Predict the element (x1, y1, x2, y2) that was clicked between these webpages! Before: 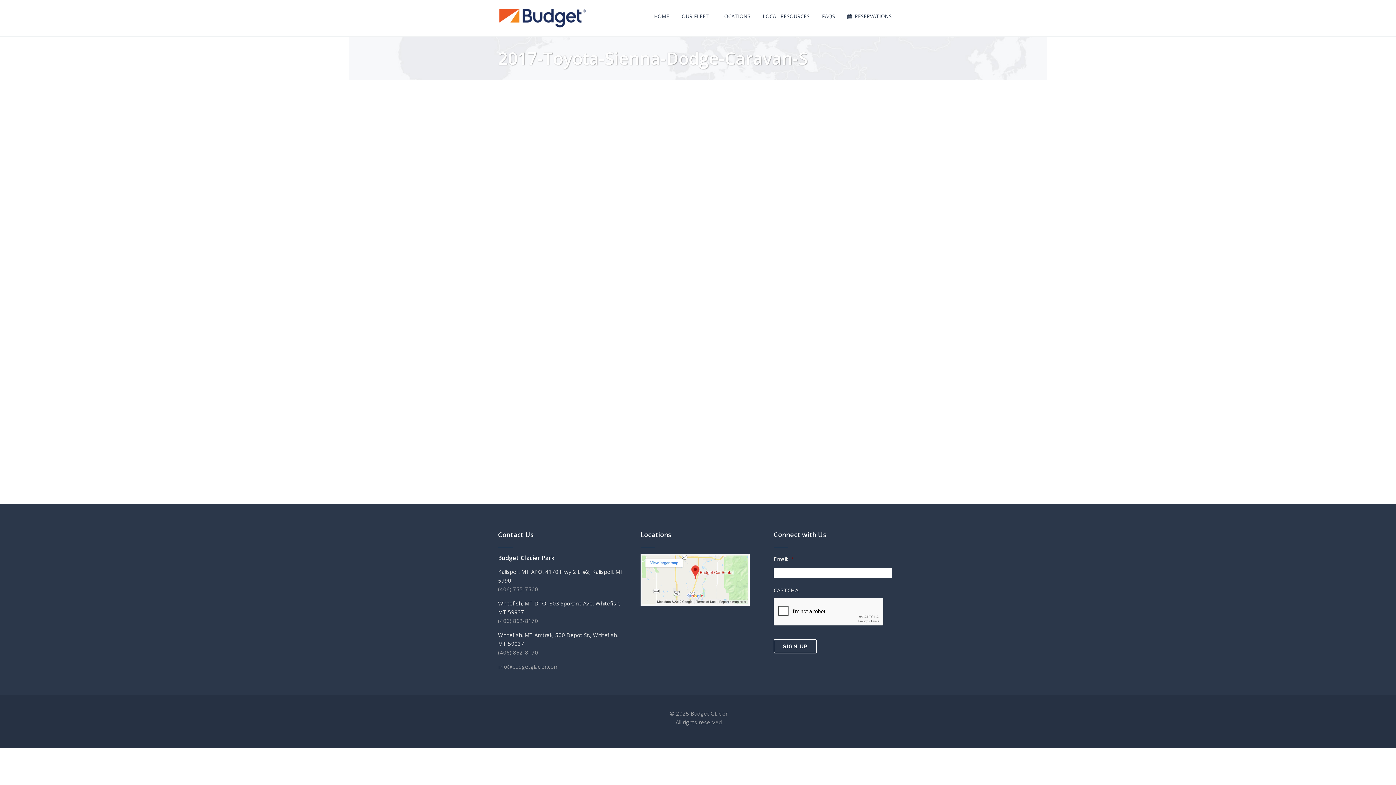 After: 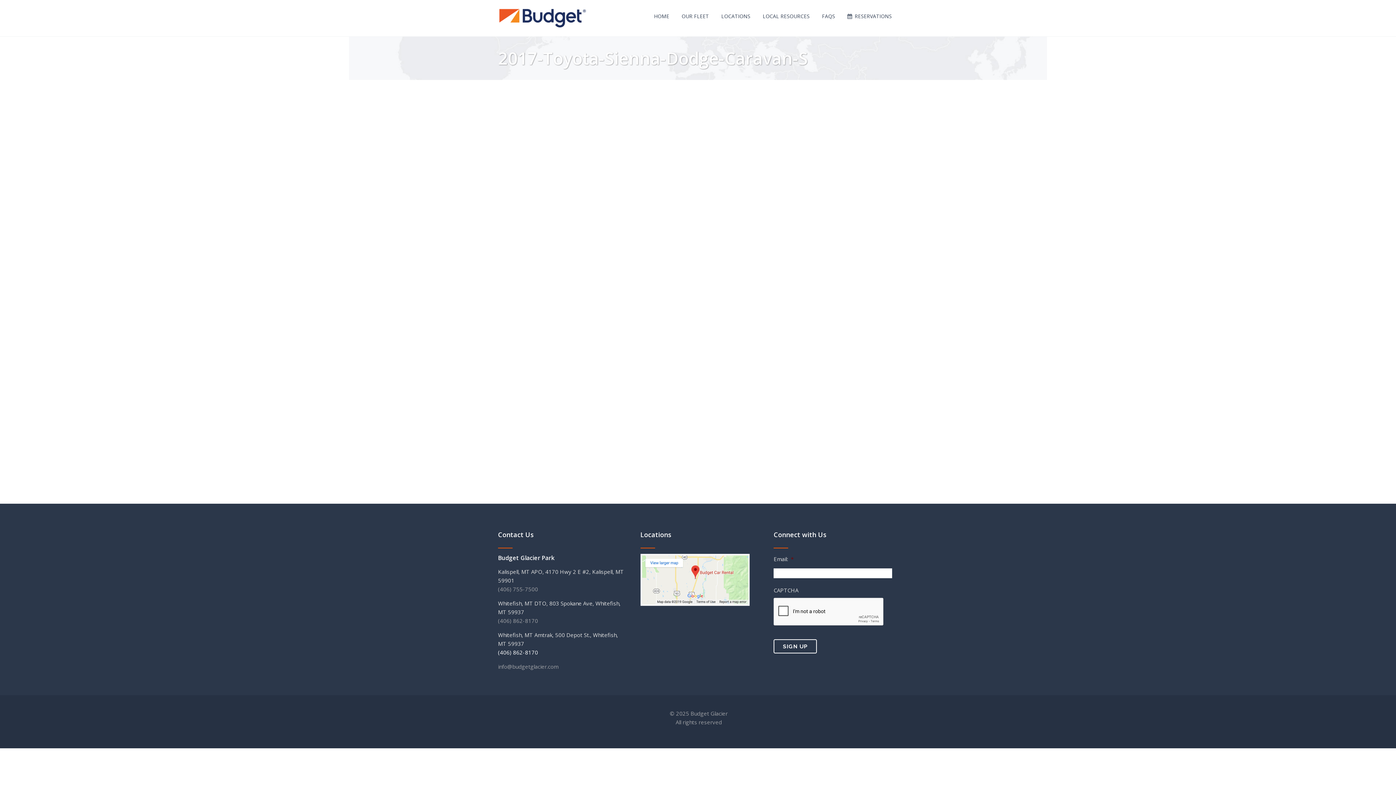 Action: label: (406) 862-8170 bbox: (498, 649, 538, 656)